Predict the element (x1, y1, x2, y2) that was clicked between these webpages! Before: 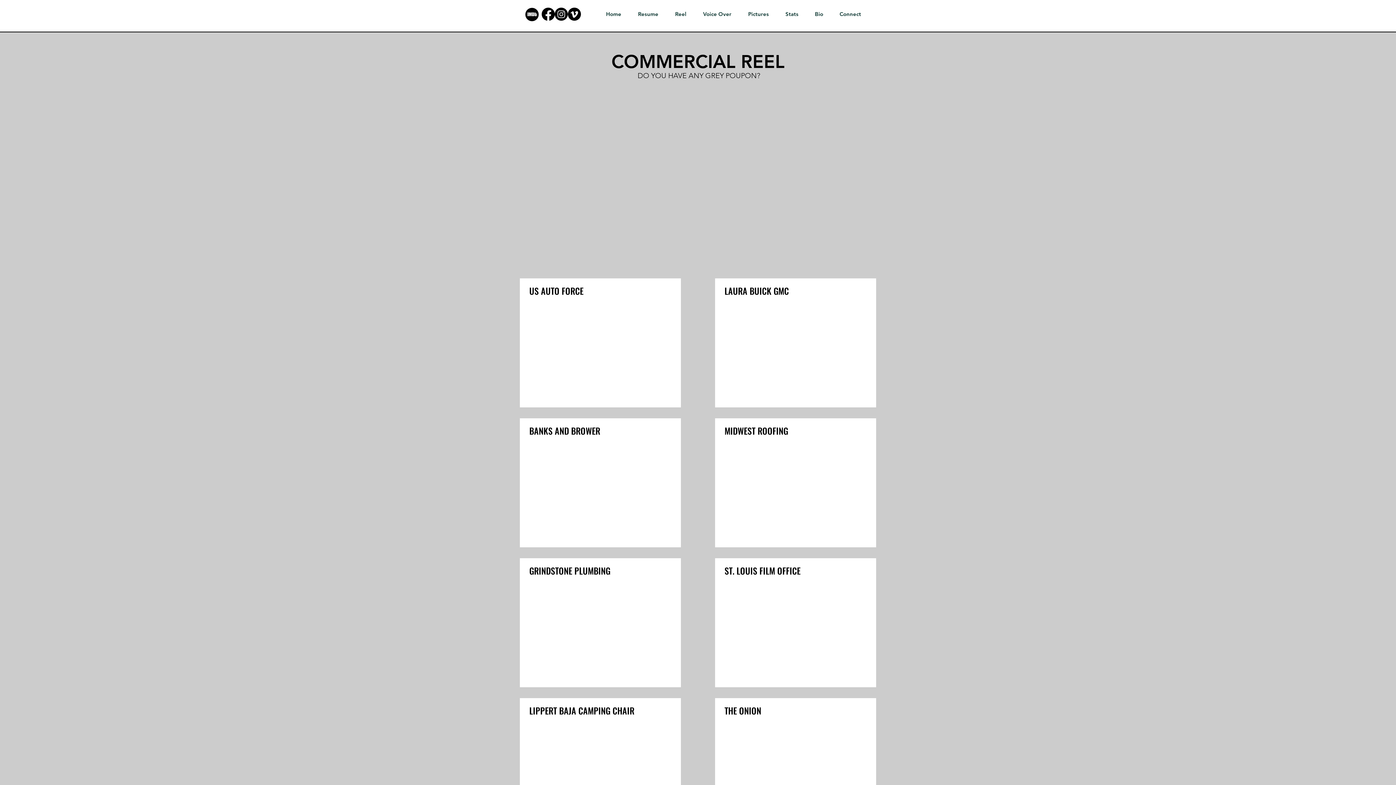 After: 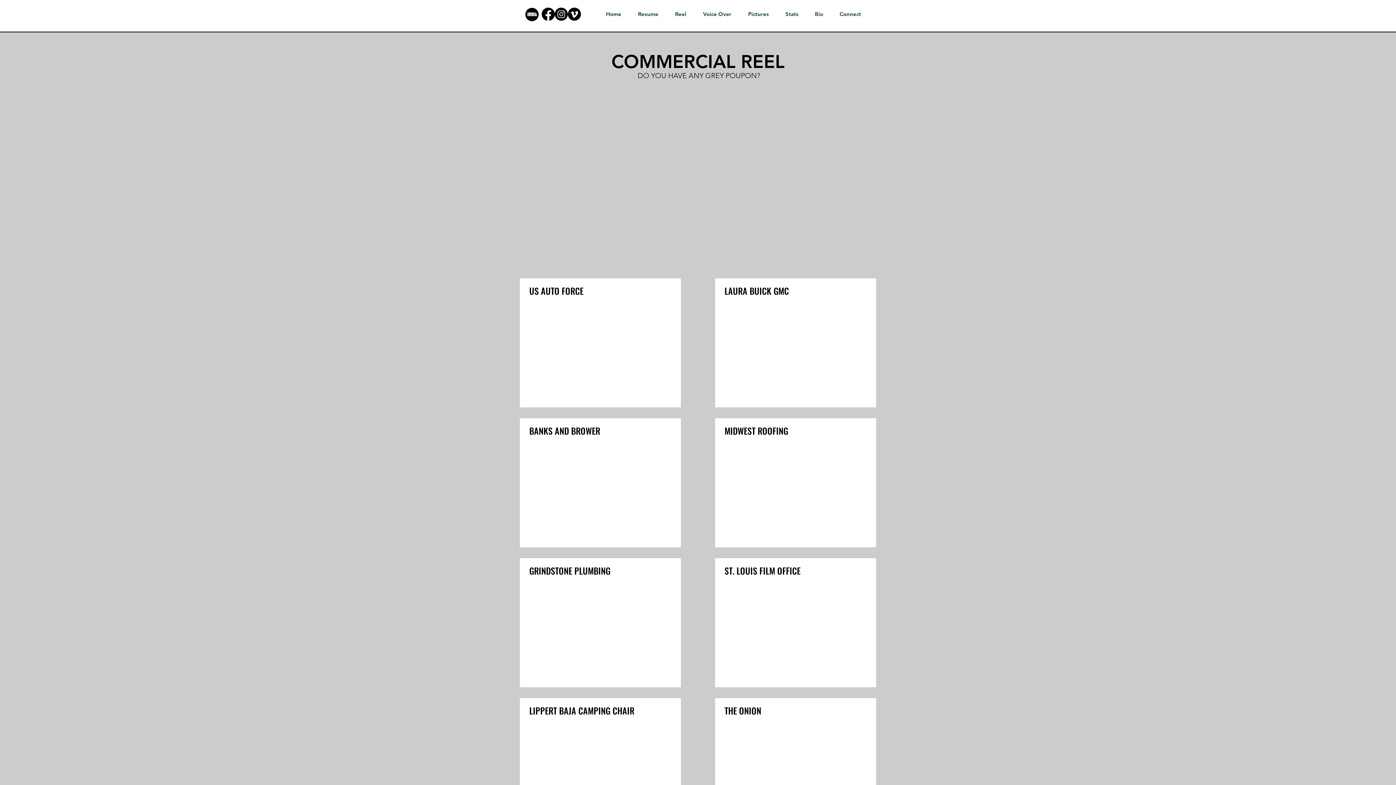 Action: label: Instagram      bbox: (554, 7, 568, 20)